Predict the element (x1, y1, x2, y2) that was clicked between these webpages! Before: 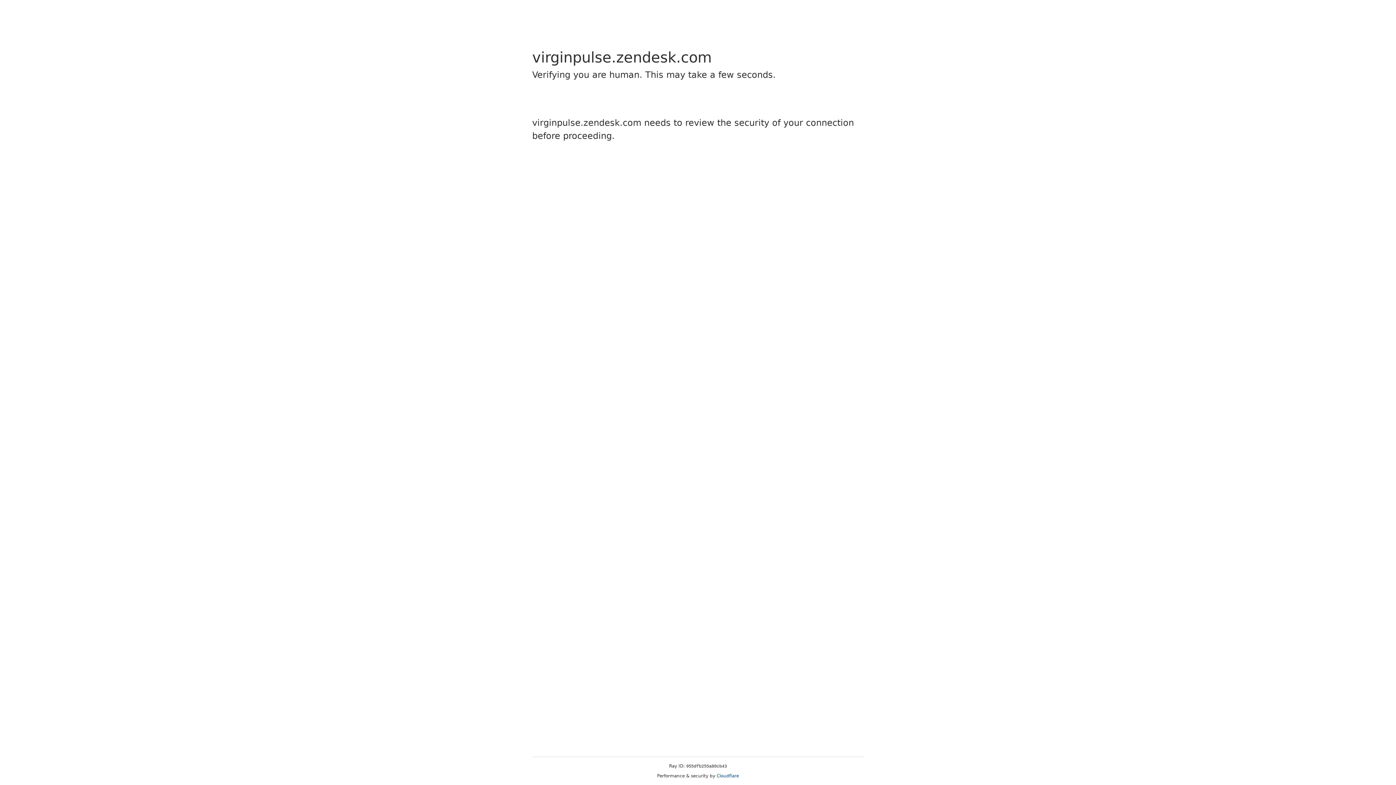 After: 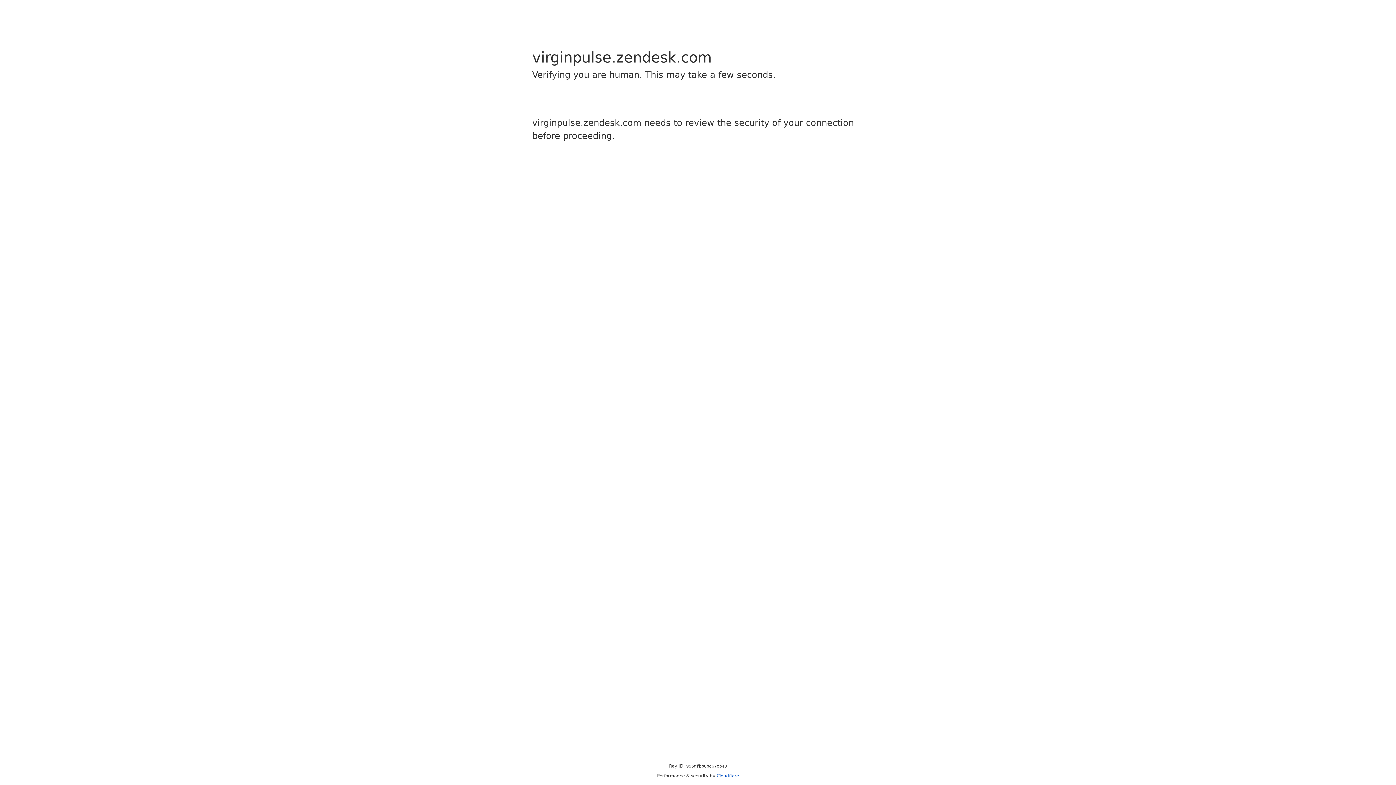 Action: label: Cloudflare bbox: (716, 773, 739, 778)